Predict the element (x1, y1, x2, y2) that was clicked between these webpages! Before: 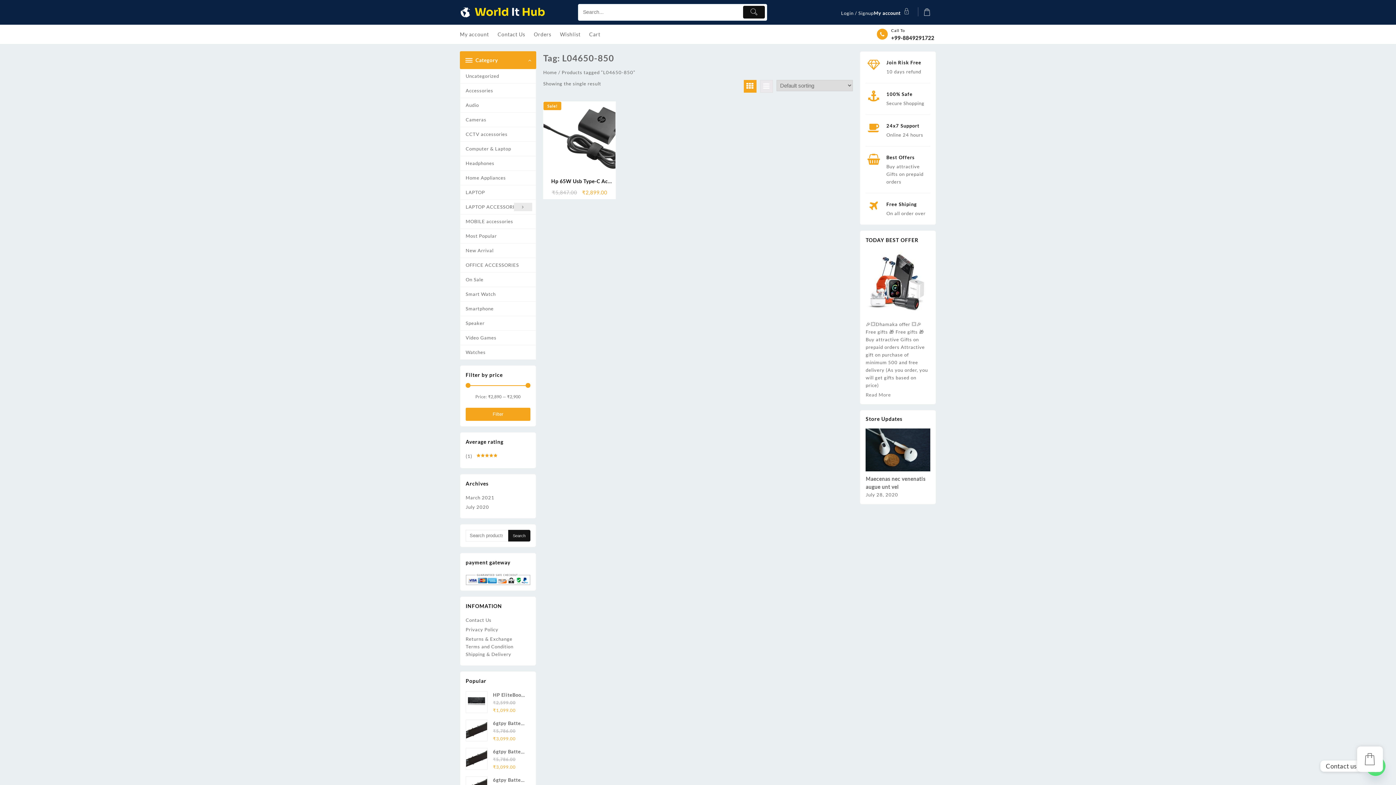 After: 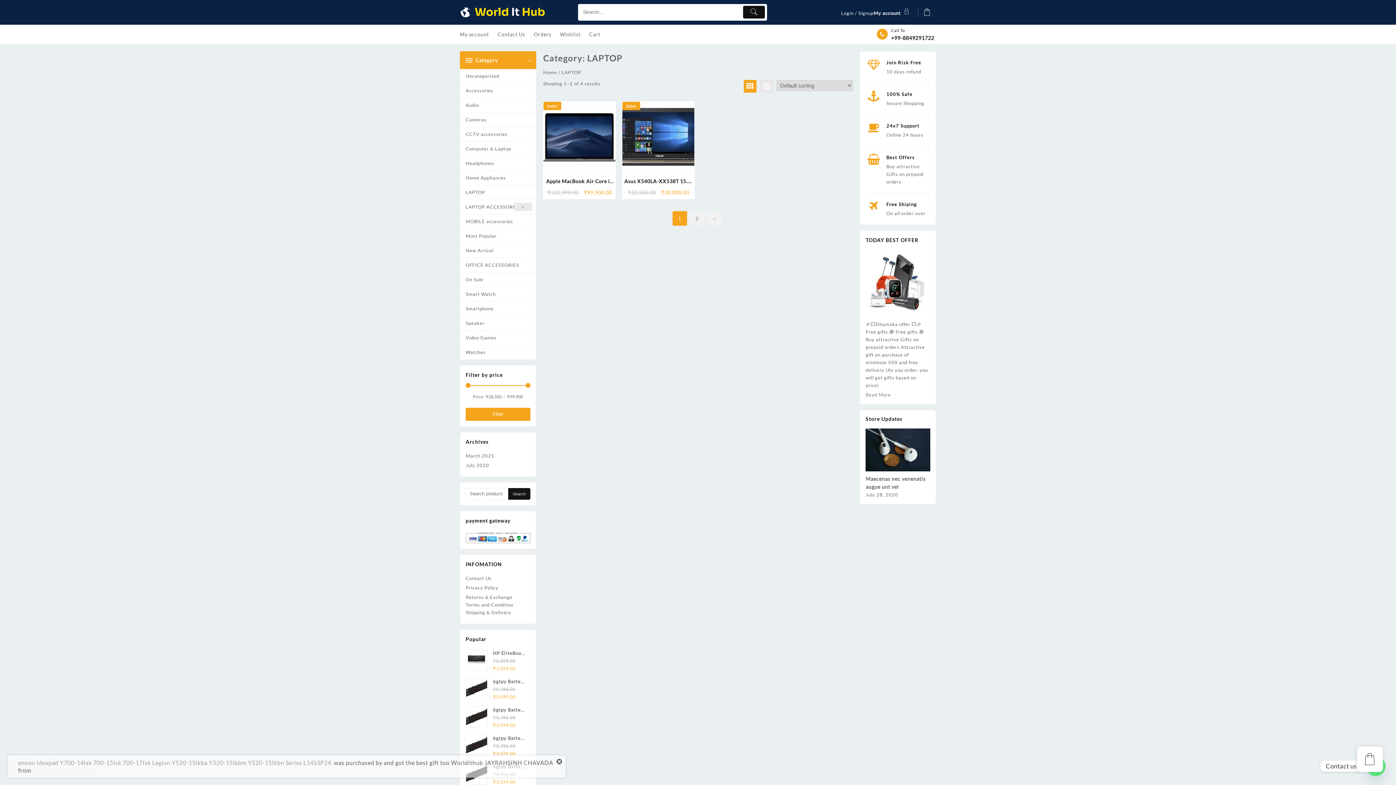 Action: bbox: (460, 185, 535, 199) label: LAPTOP